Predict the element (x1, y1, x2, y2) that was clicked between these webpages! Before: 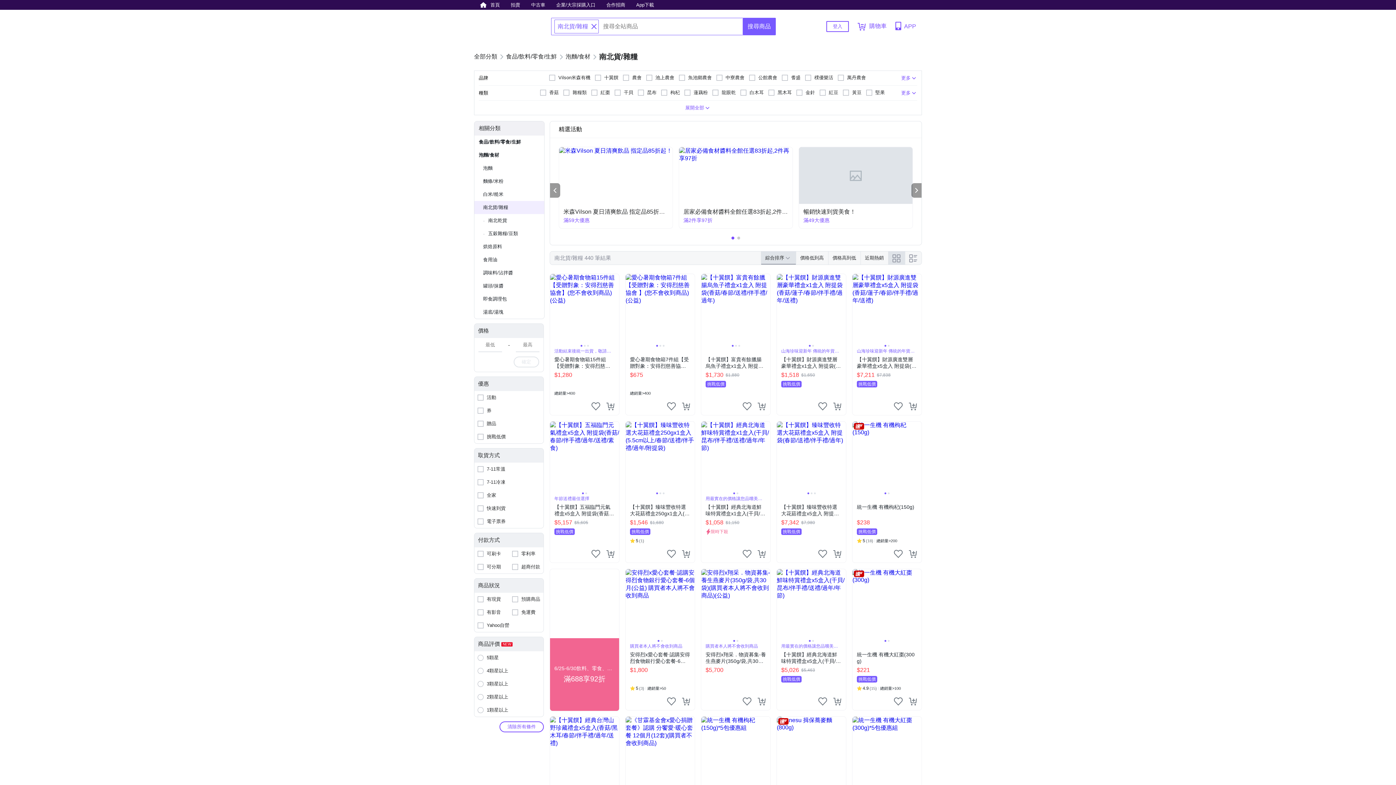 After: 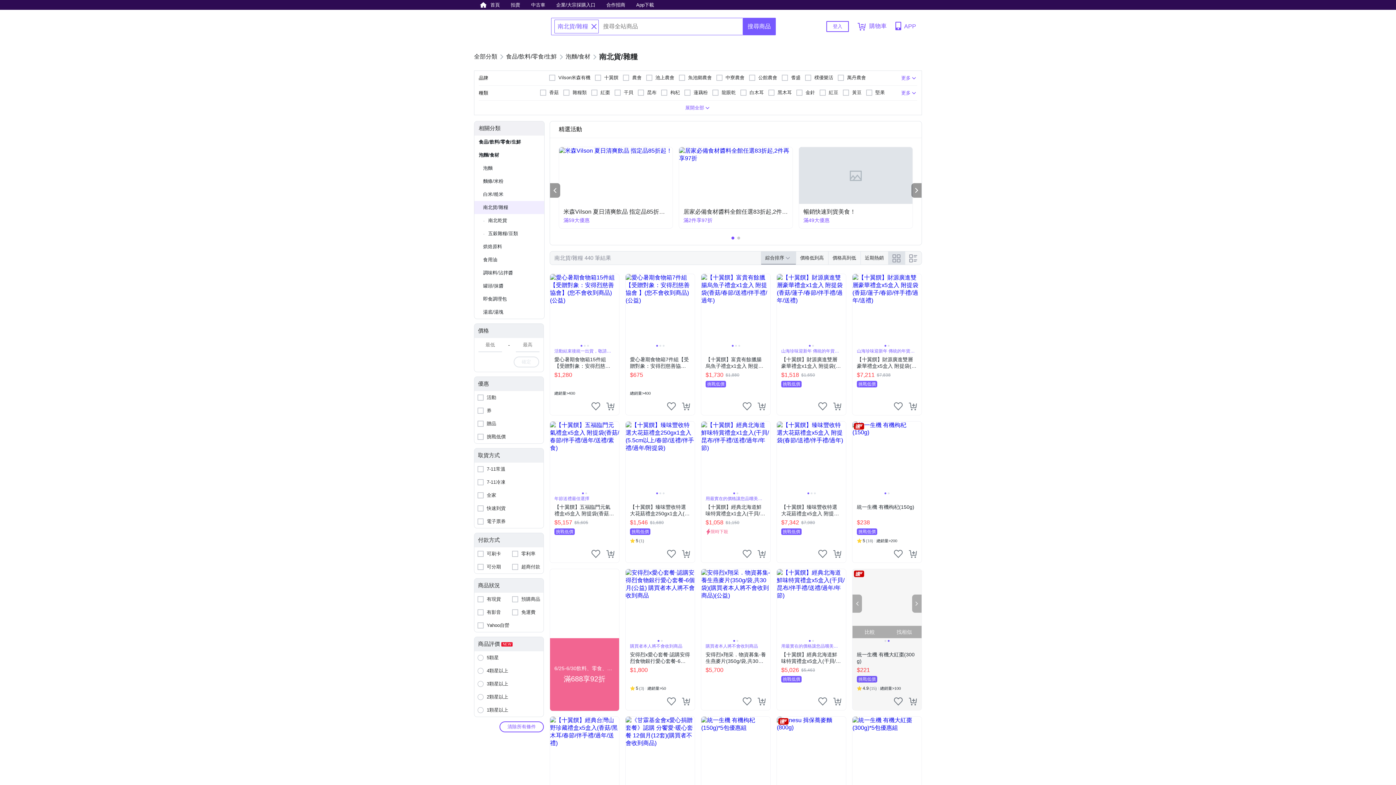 Action: bbox: (852, 594, 862, 613) label: Previous slide